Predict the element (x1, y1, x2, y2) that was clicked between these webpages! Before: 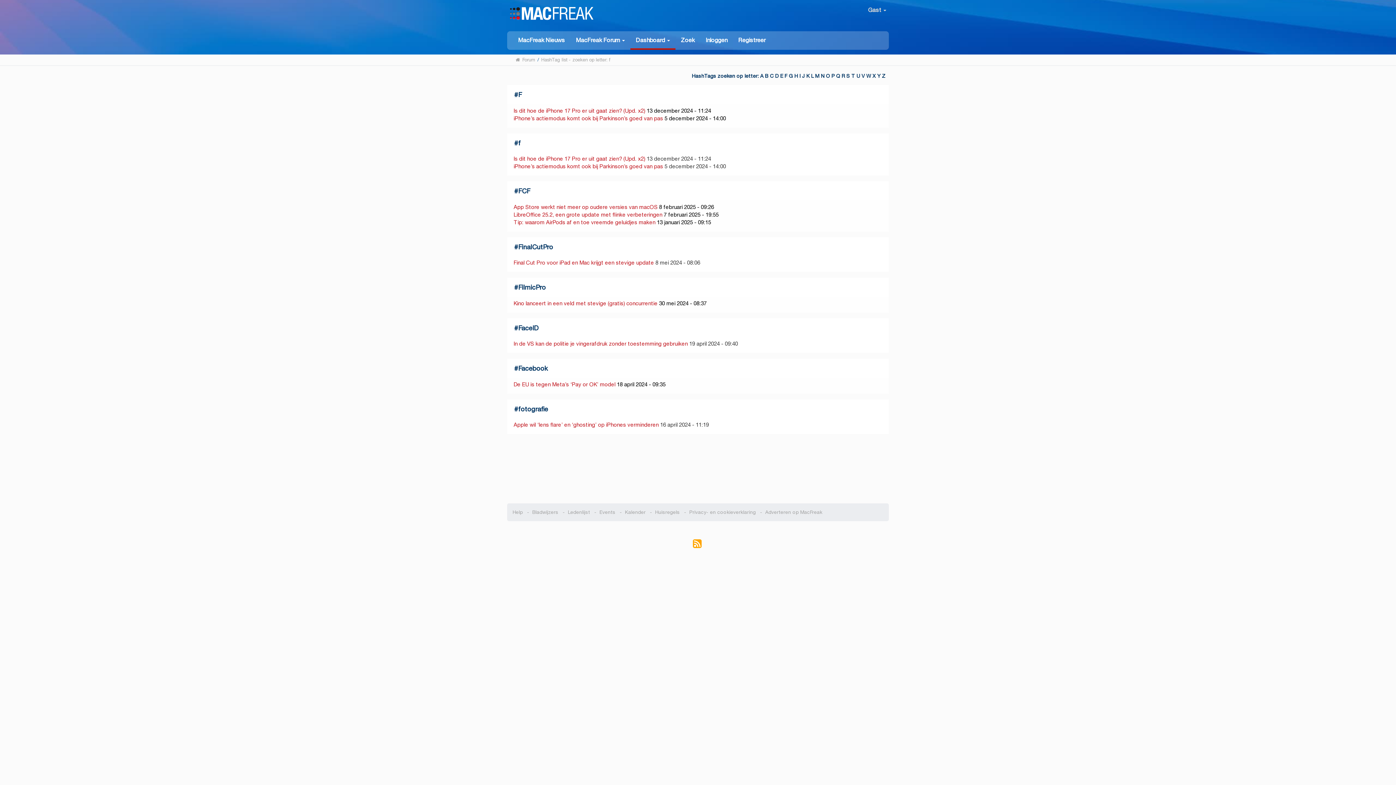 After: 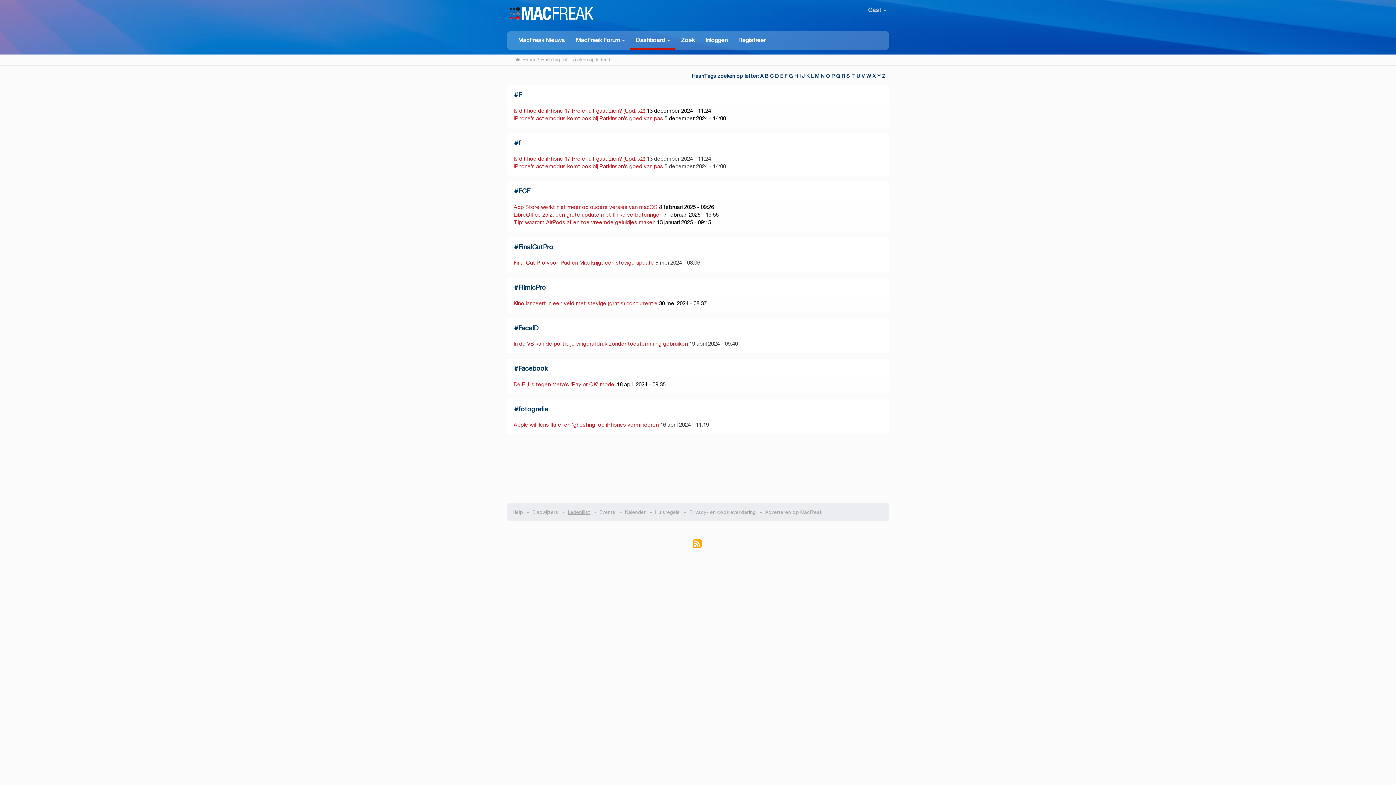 Action: label: Ledenlijst bbox: (568, 509, 590, 515)